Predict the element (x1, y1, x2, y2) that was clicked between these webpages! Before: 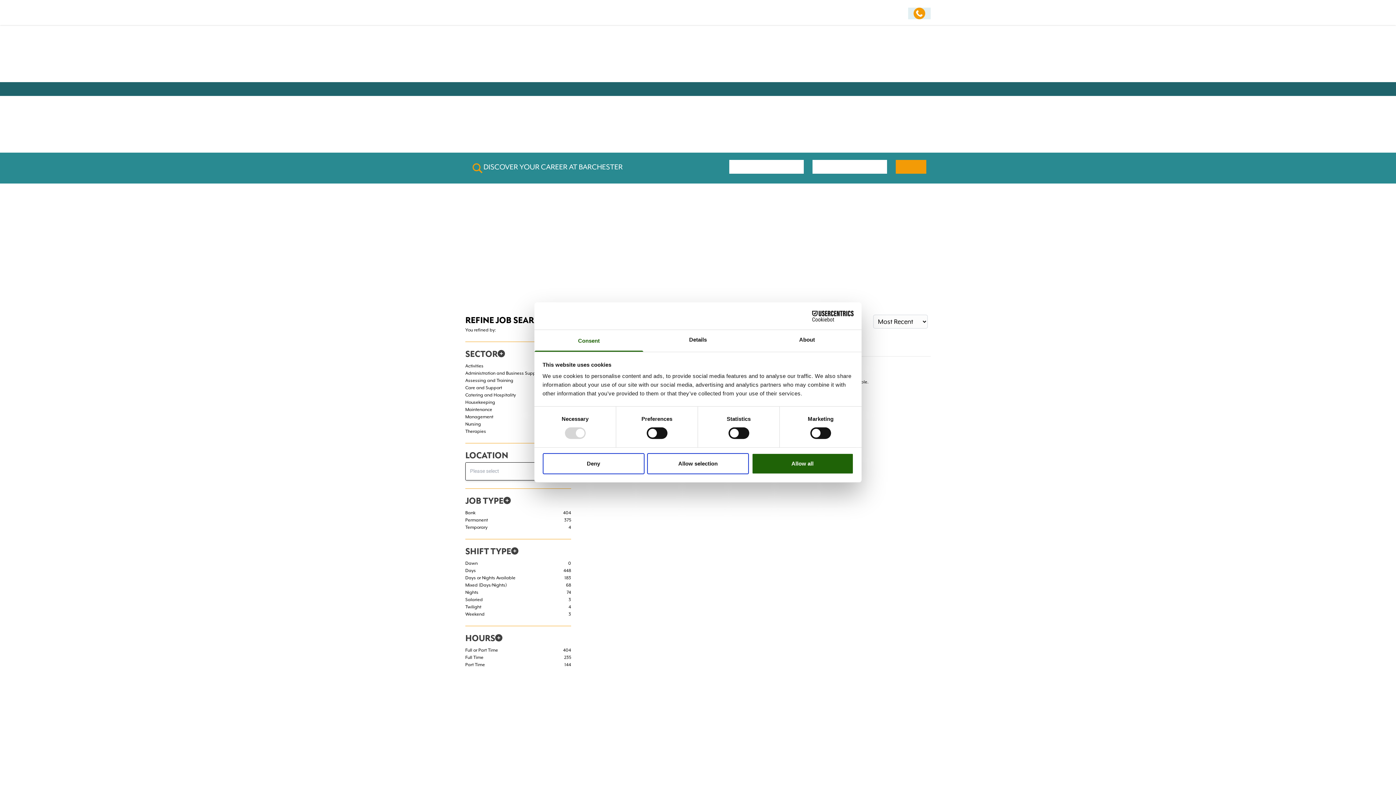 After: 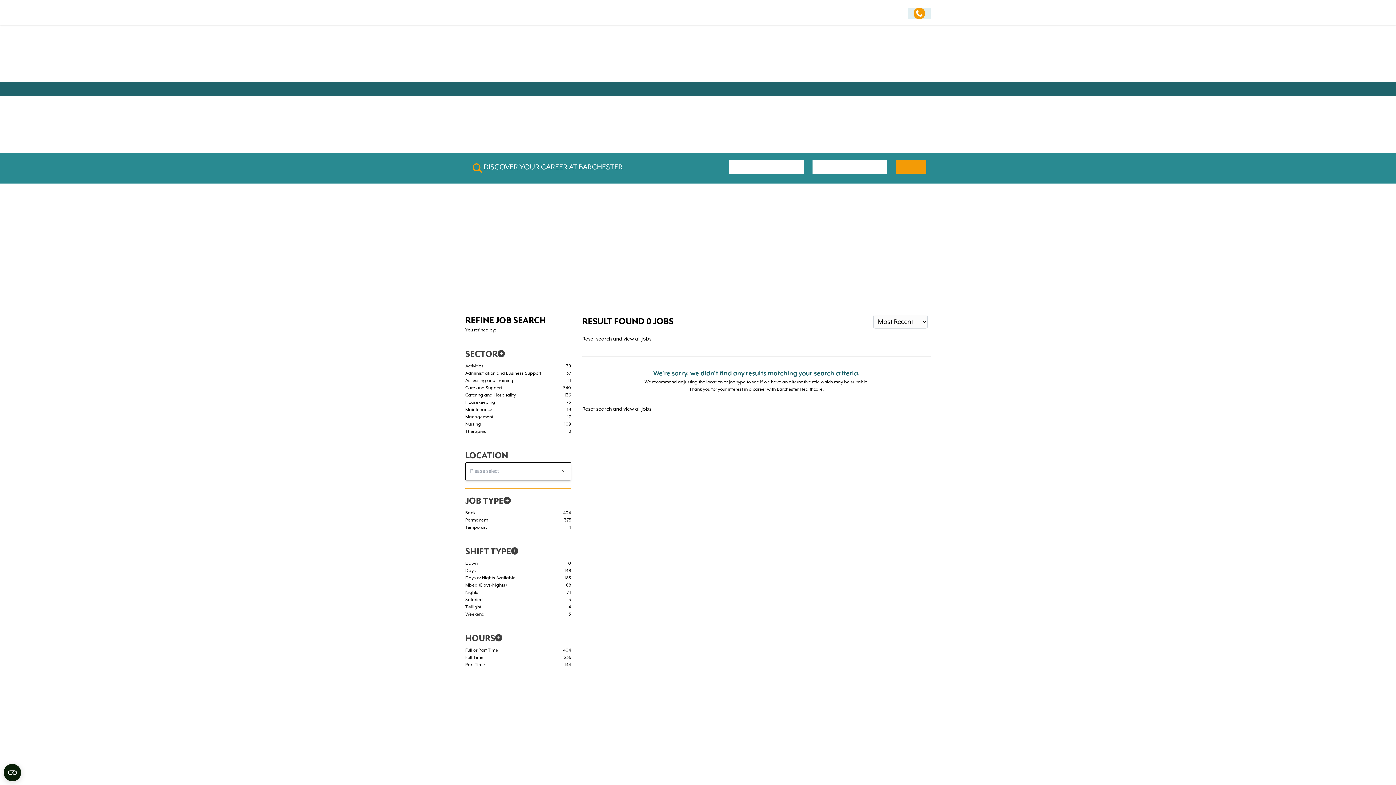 Action: bbox: (542, 453, 644, 474) label: Deny